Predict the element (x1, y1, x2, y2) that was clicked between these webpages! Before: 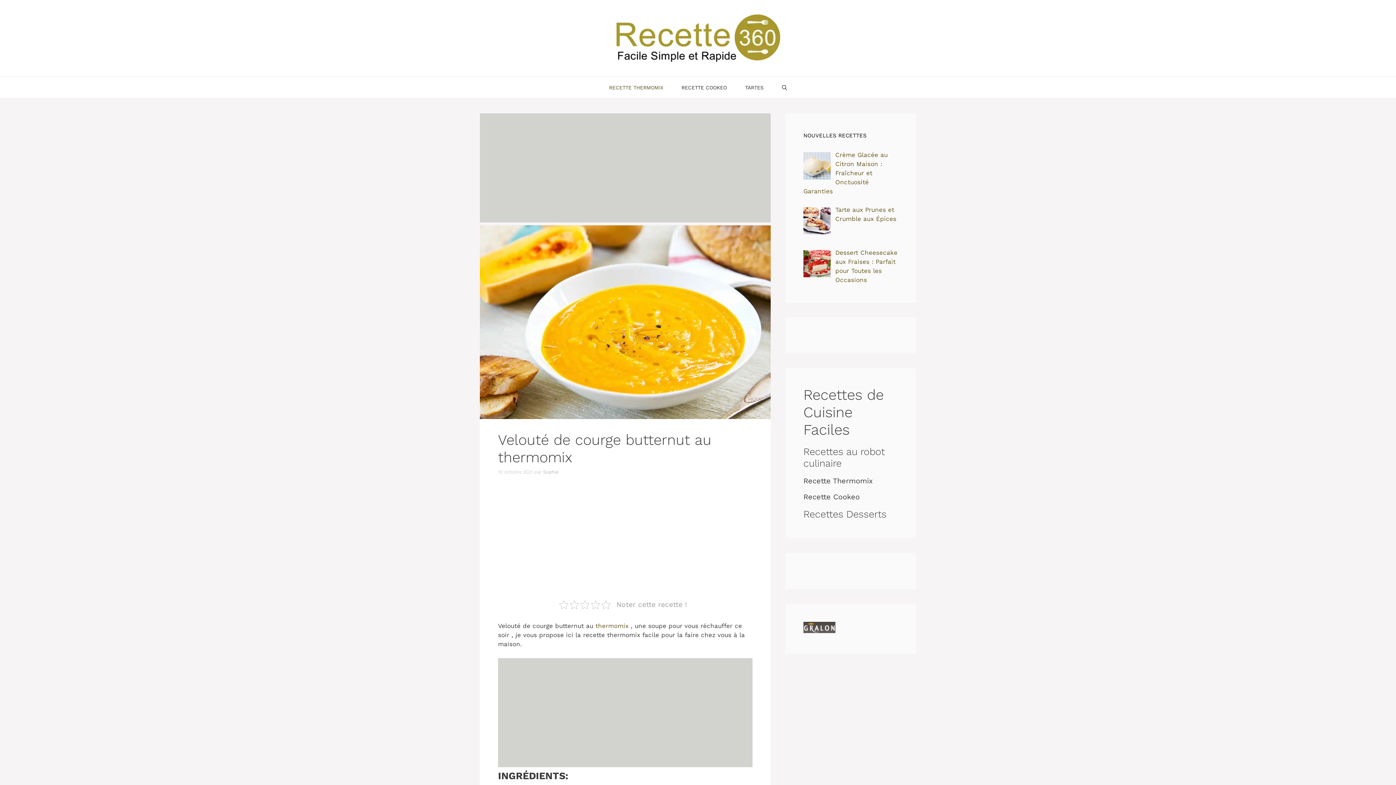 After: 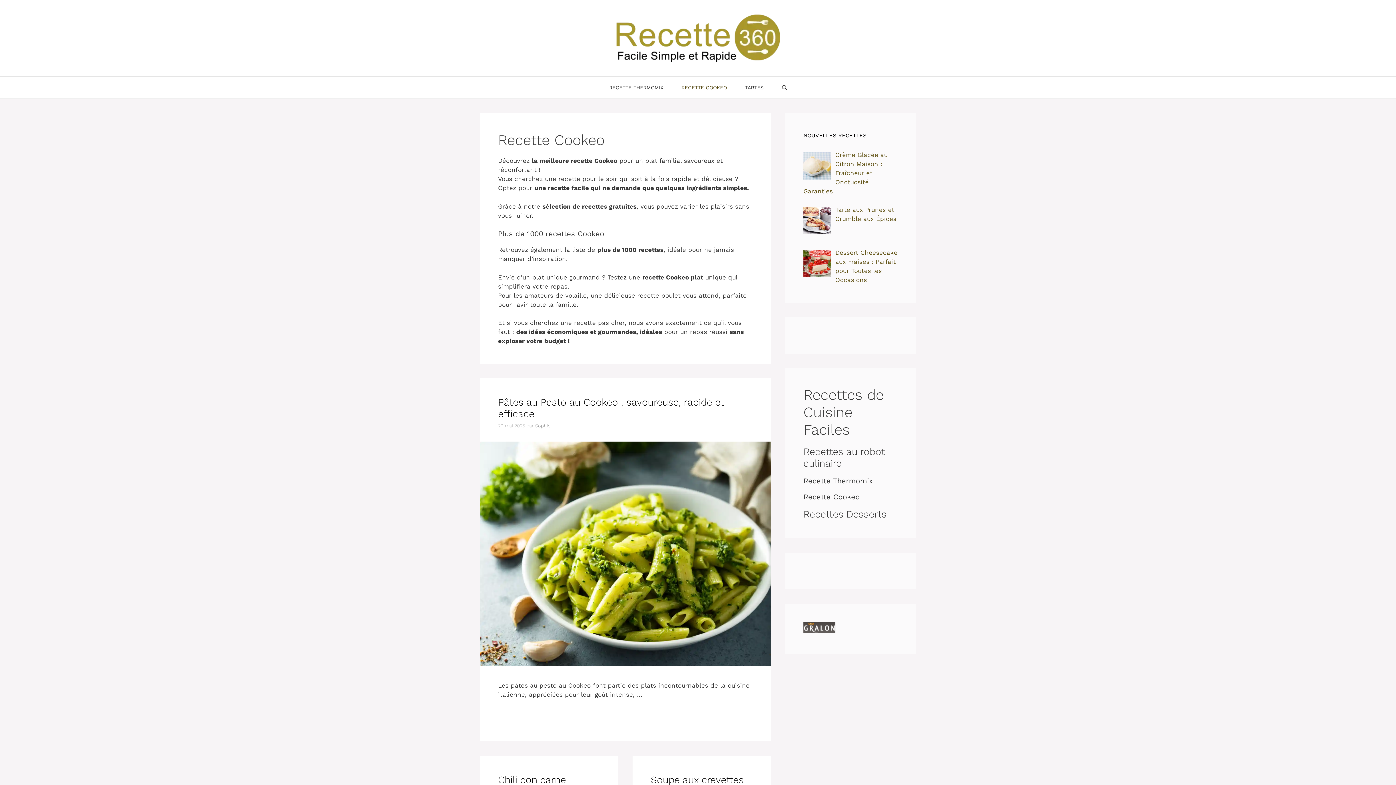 Action: bbox: (672, 76, 736, 98) label: RECETTE COOKEO